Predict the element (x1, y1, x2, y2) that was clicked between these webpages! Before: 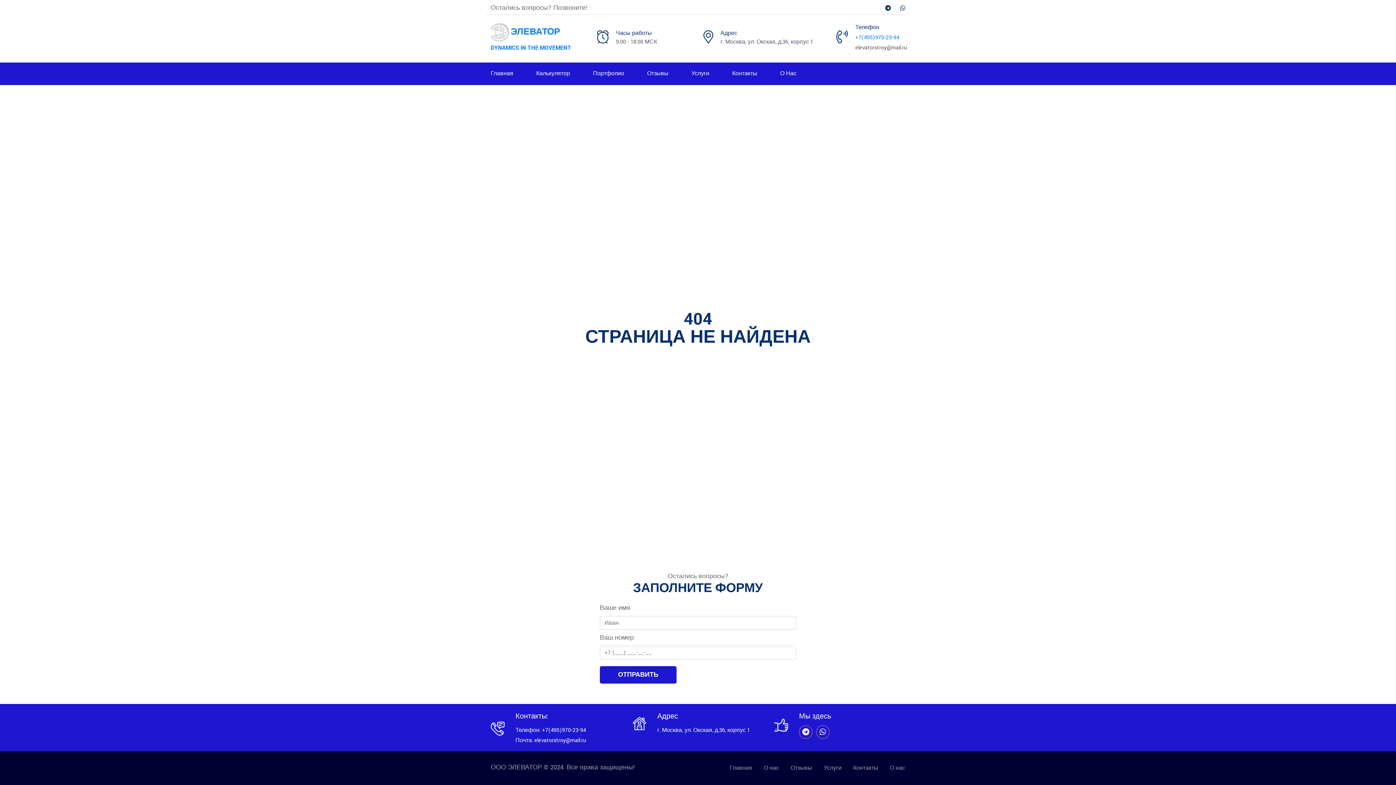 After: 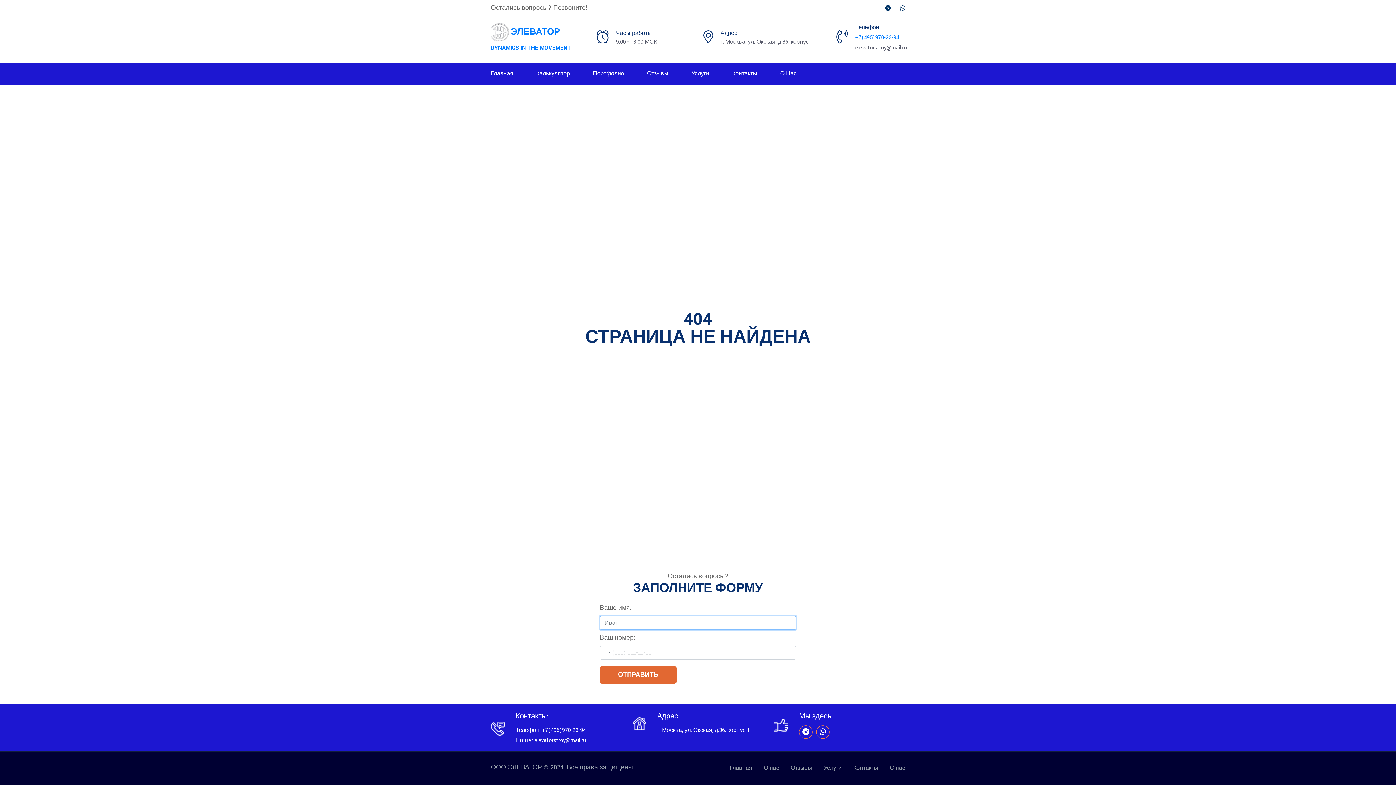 Action: bbox: (600, 666, 676, 684) label: ОТПРАВИТЬ